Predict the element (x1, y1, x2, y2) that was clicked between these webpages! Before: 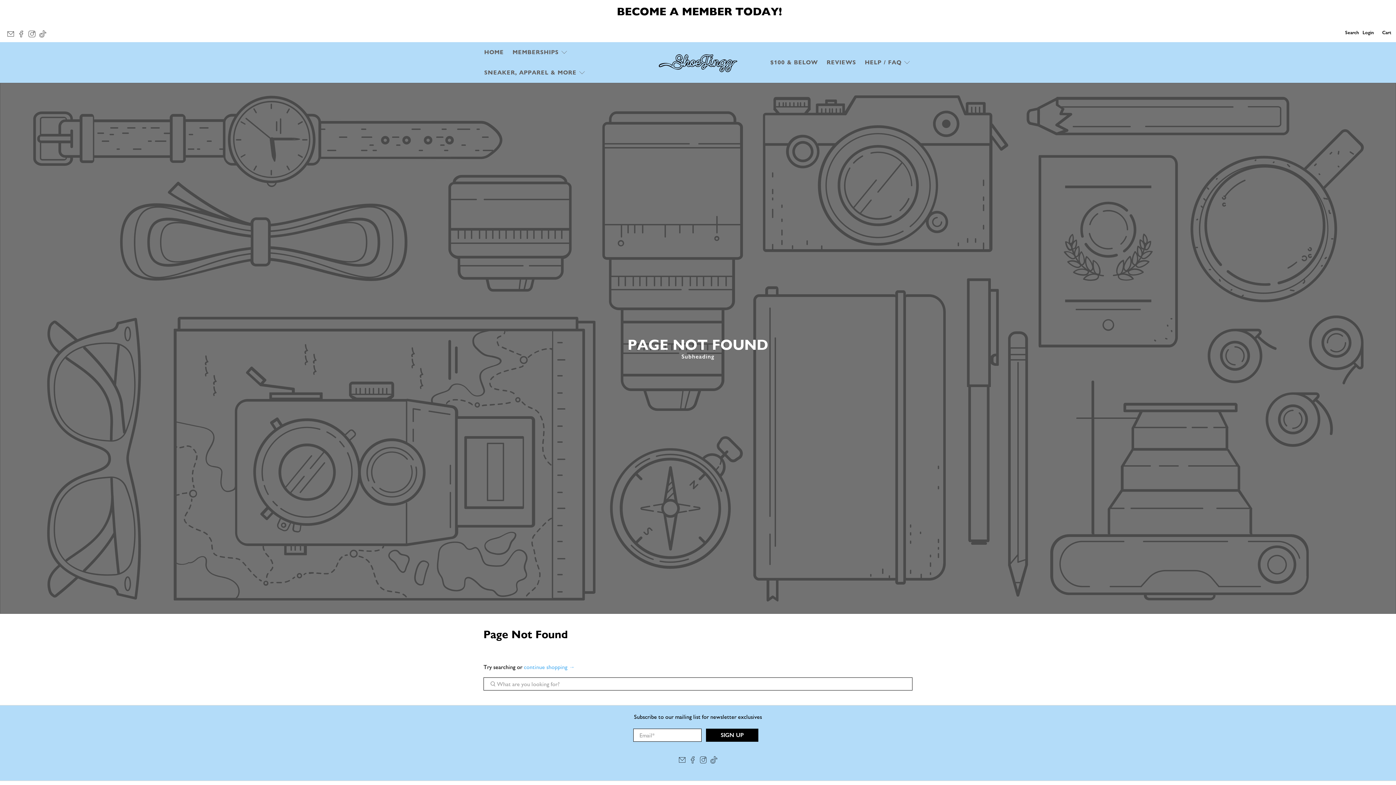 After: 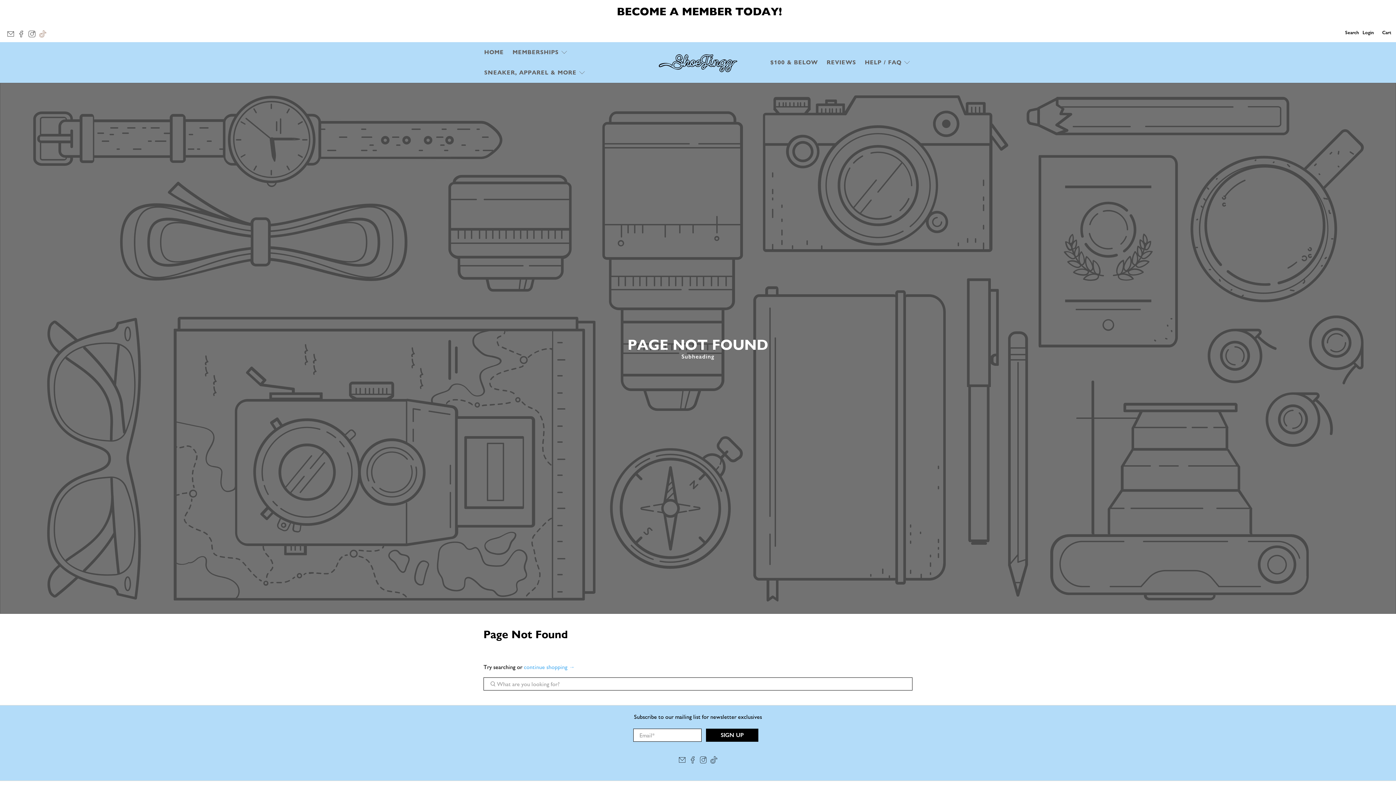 Action: bbox: (39, 33, 49, 38)